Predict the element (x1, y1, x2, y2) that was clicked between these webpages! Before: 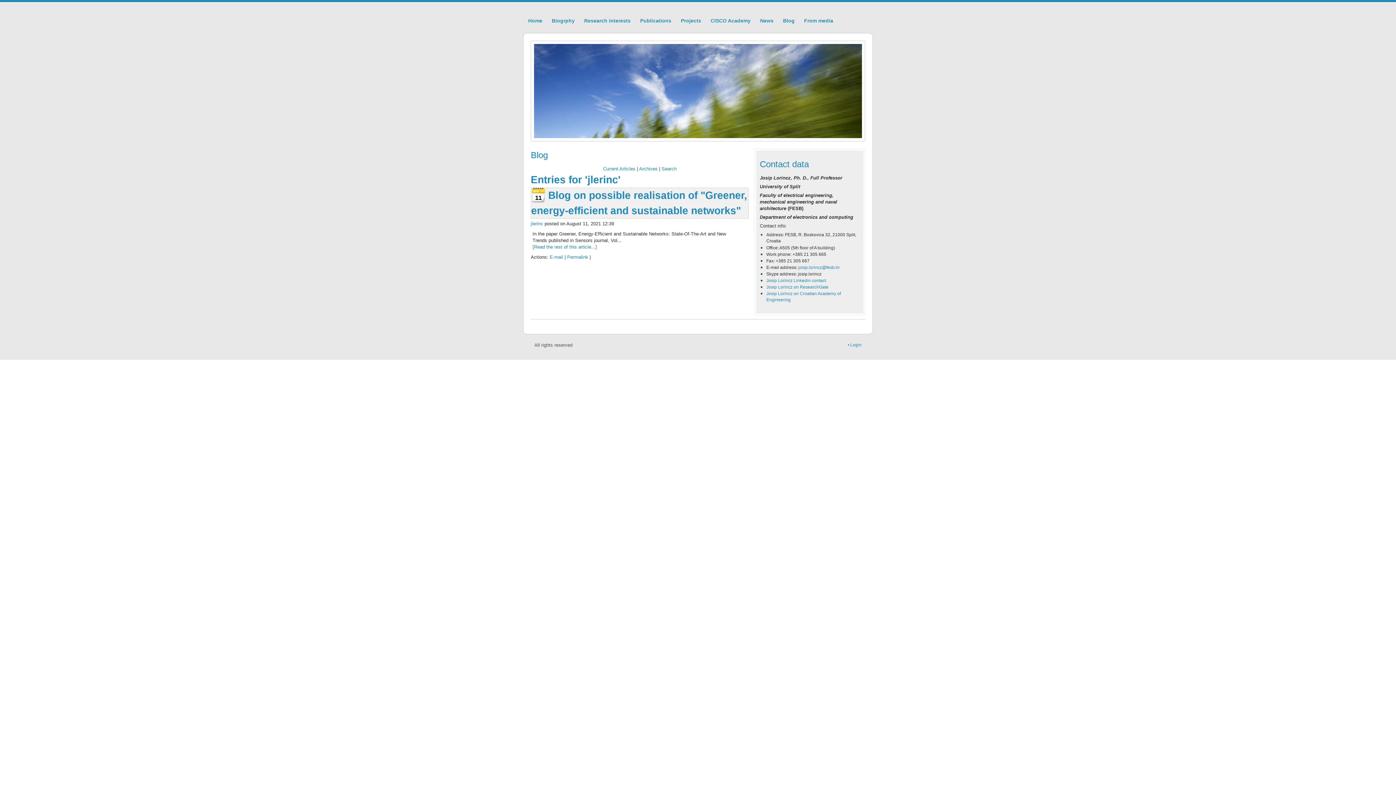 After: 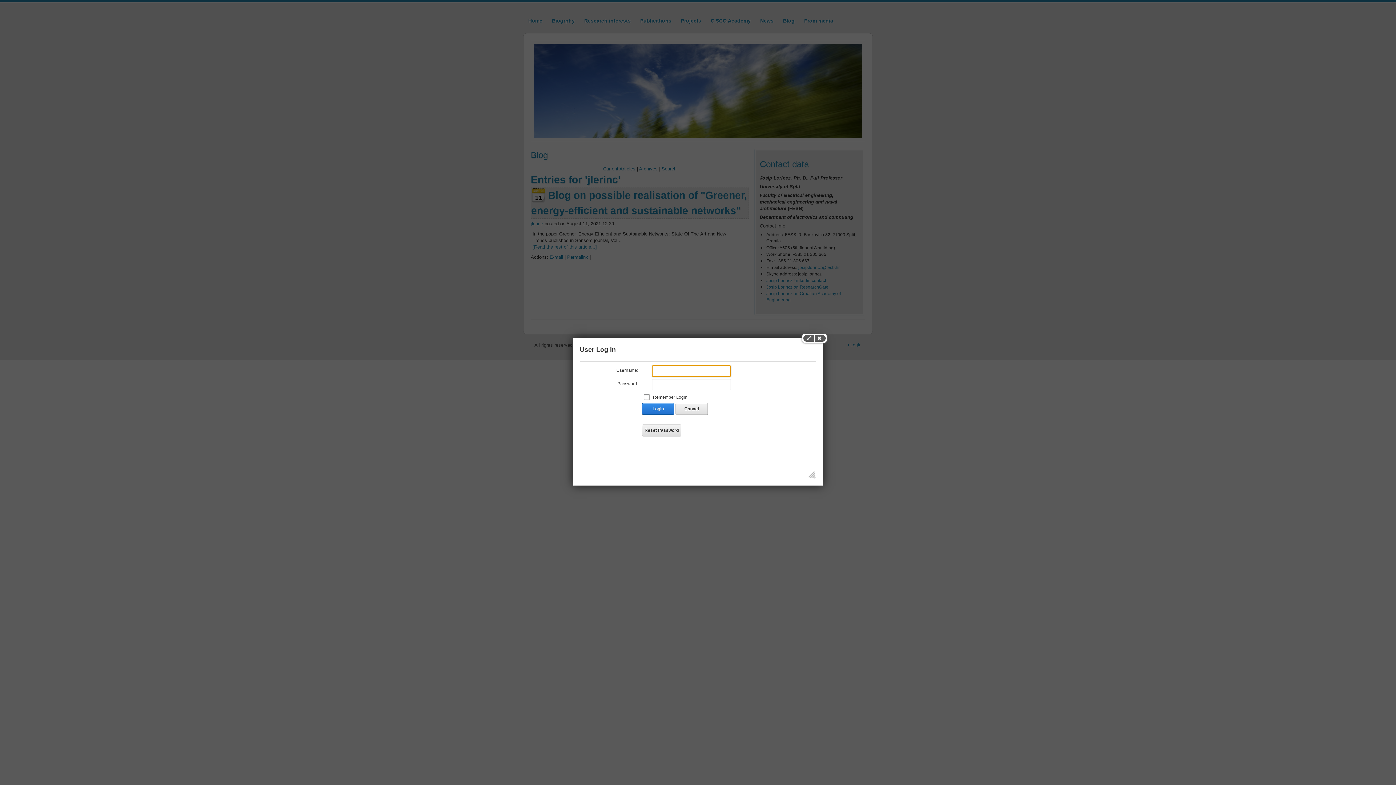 Action: label: Login bbox: (850, 342, 861, 347)